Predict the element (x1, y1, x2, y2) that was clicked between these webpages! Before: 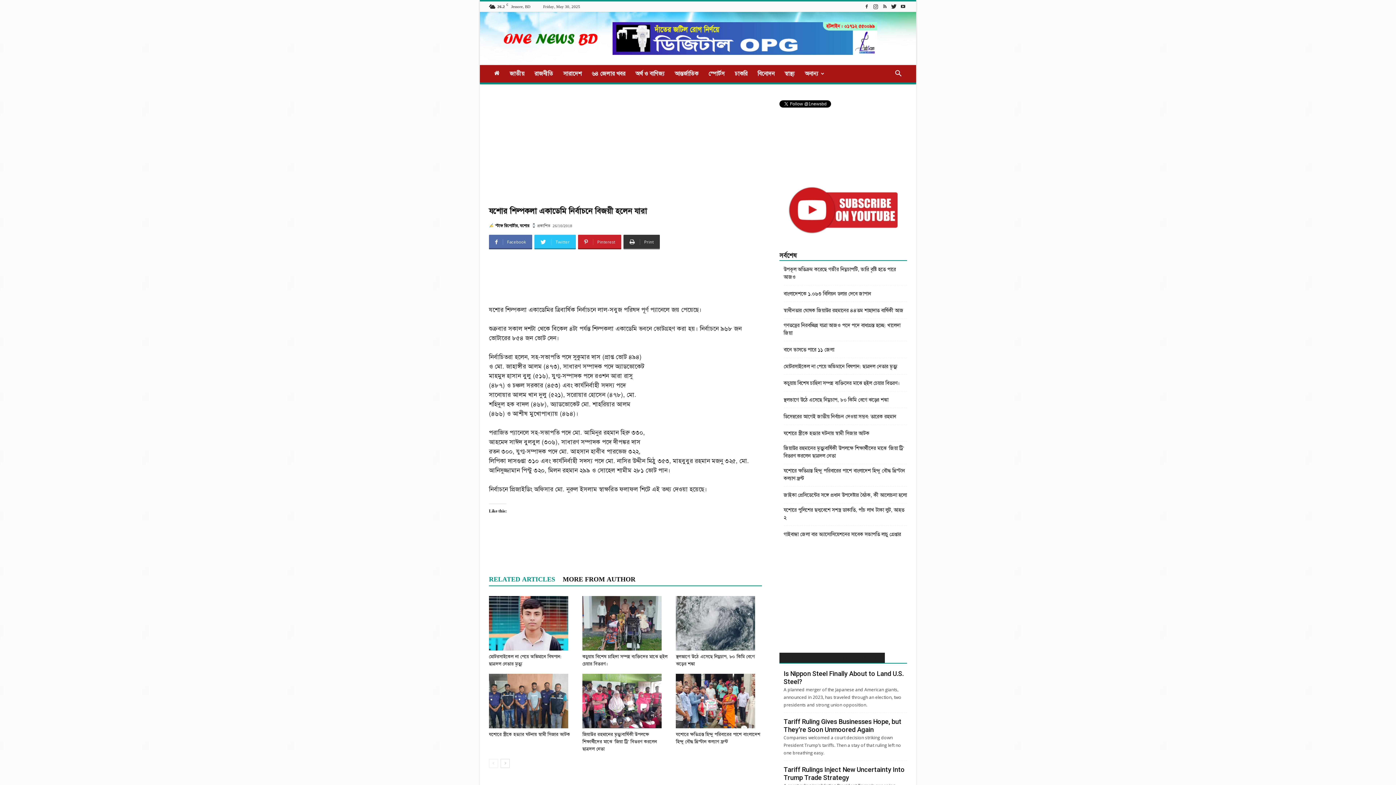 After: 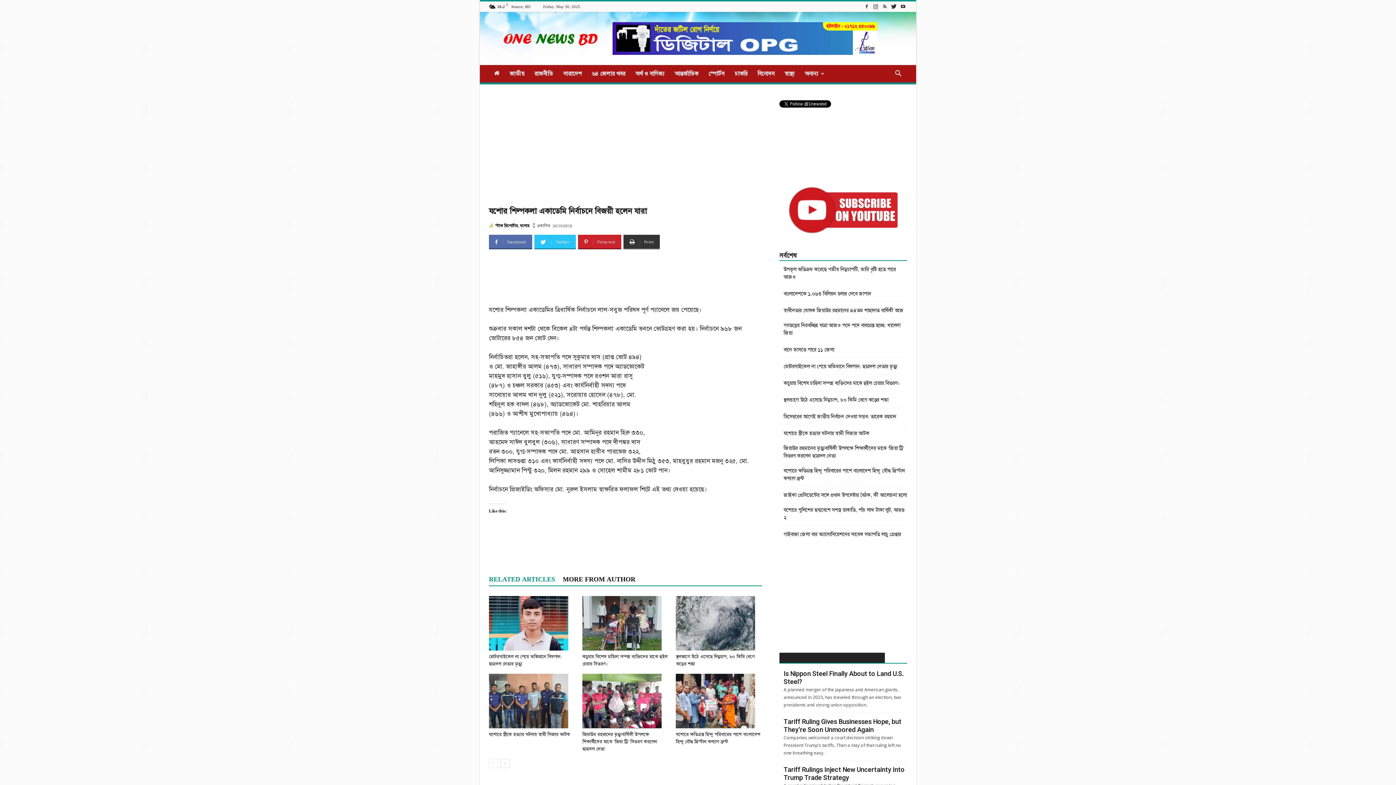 Action: bbox: (495, 223, 529, 228) label: স্টাফ রিপোর্টার, যশোর